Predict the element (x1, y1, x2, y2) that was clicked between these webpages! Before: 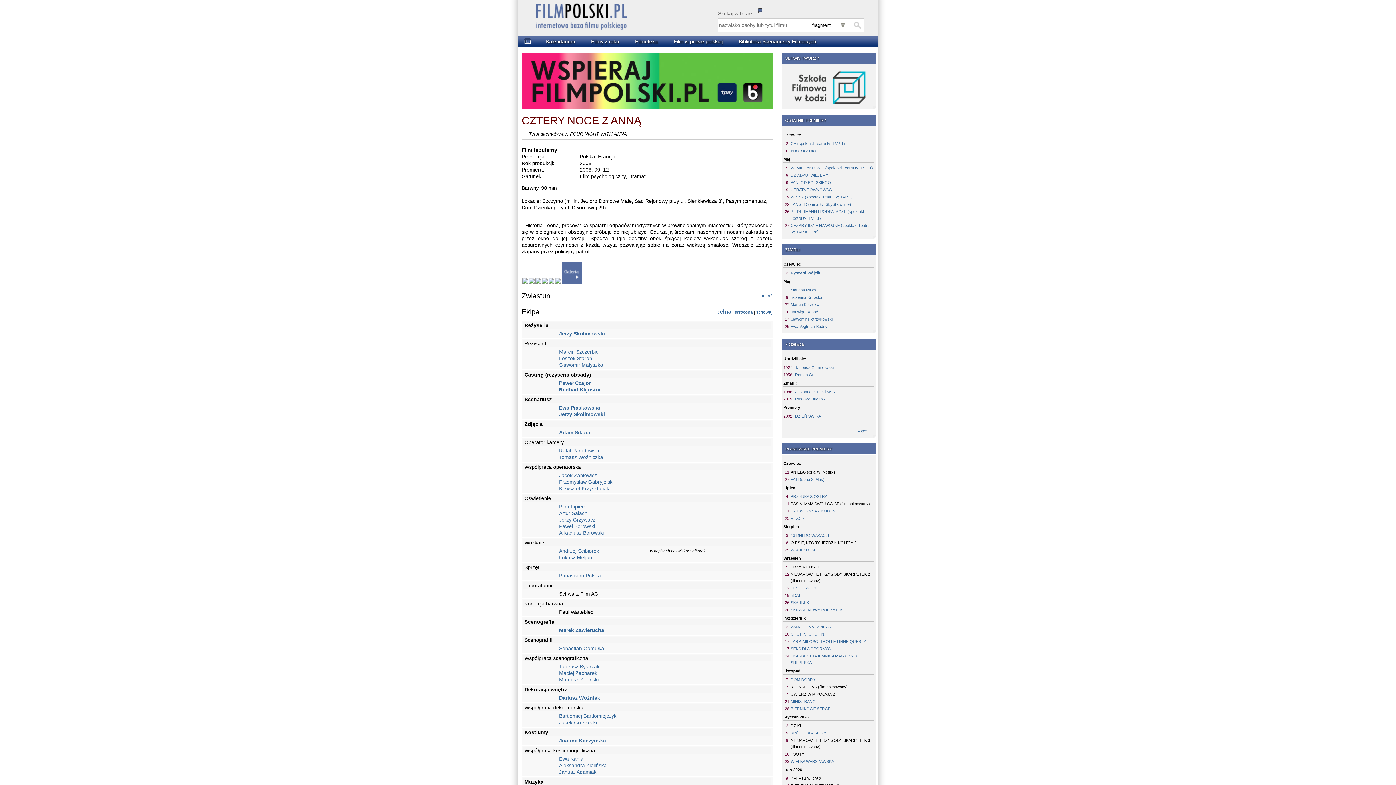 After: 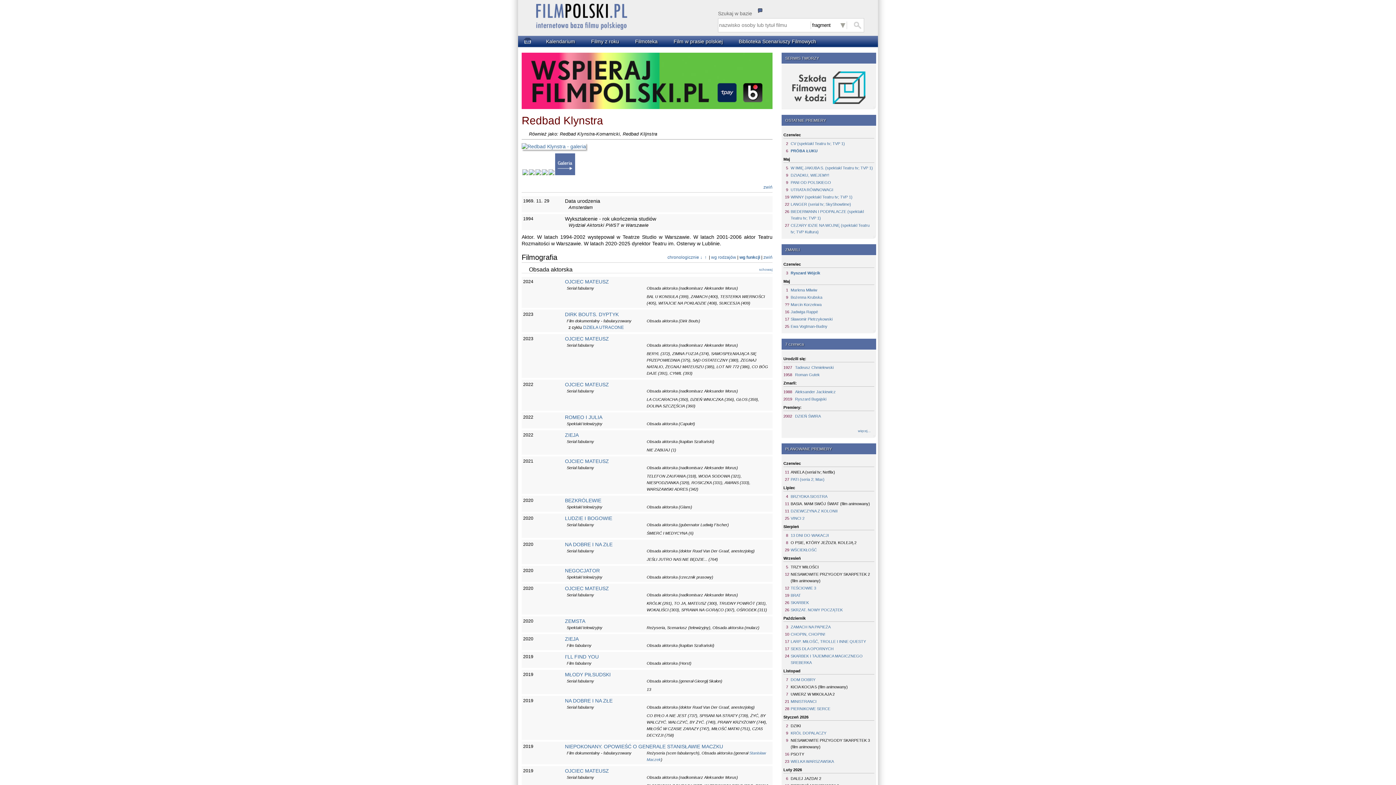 Action: bbox: (559, 386, 600, 392) label: Redbad Klijnstra